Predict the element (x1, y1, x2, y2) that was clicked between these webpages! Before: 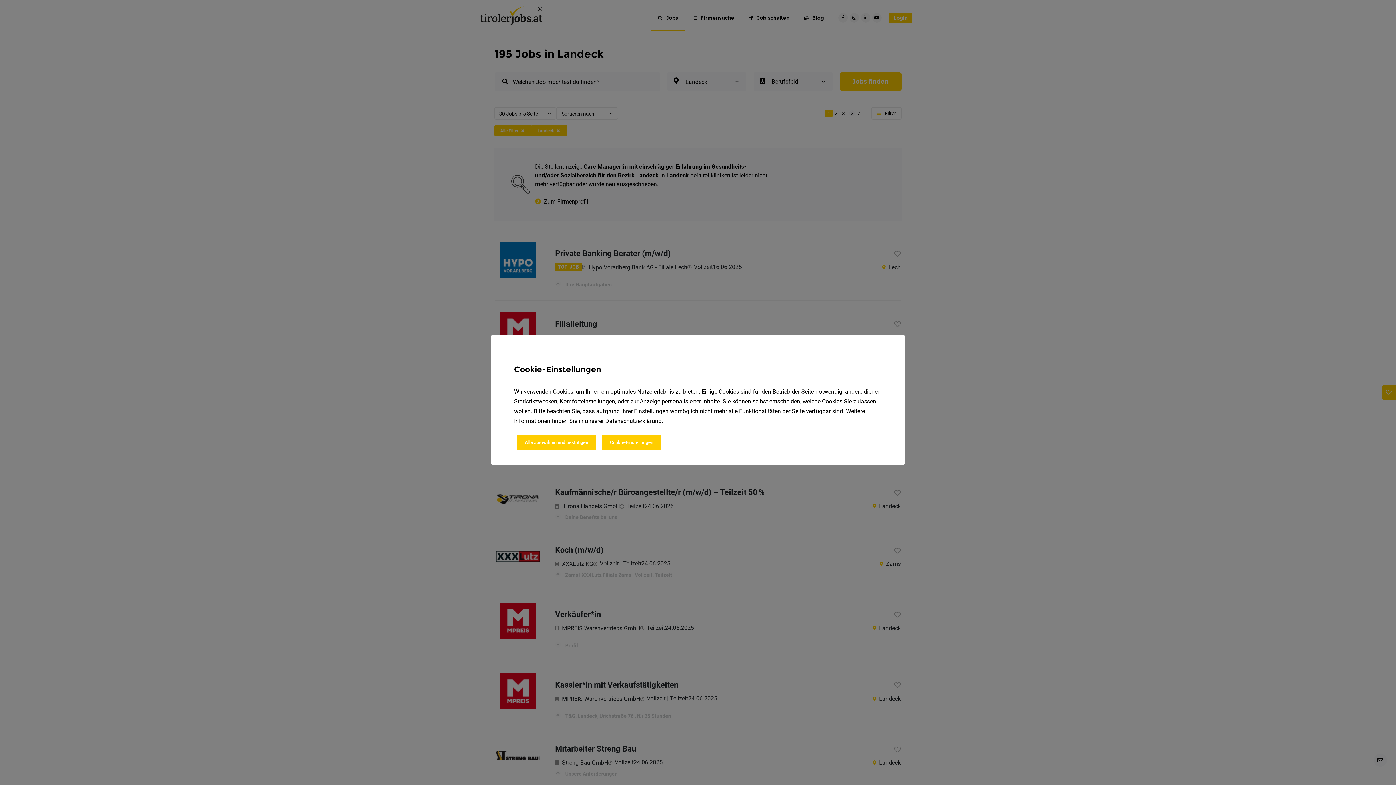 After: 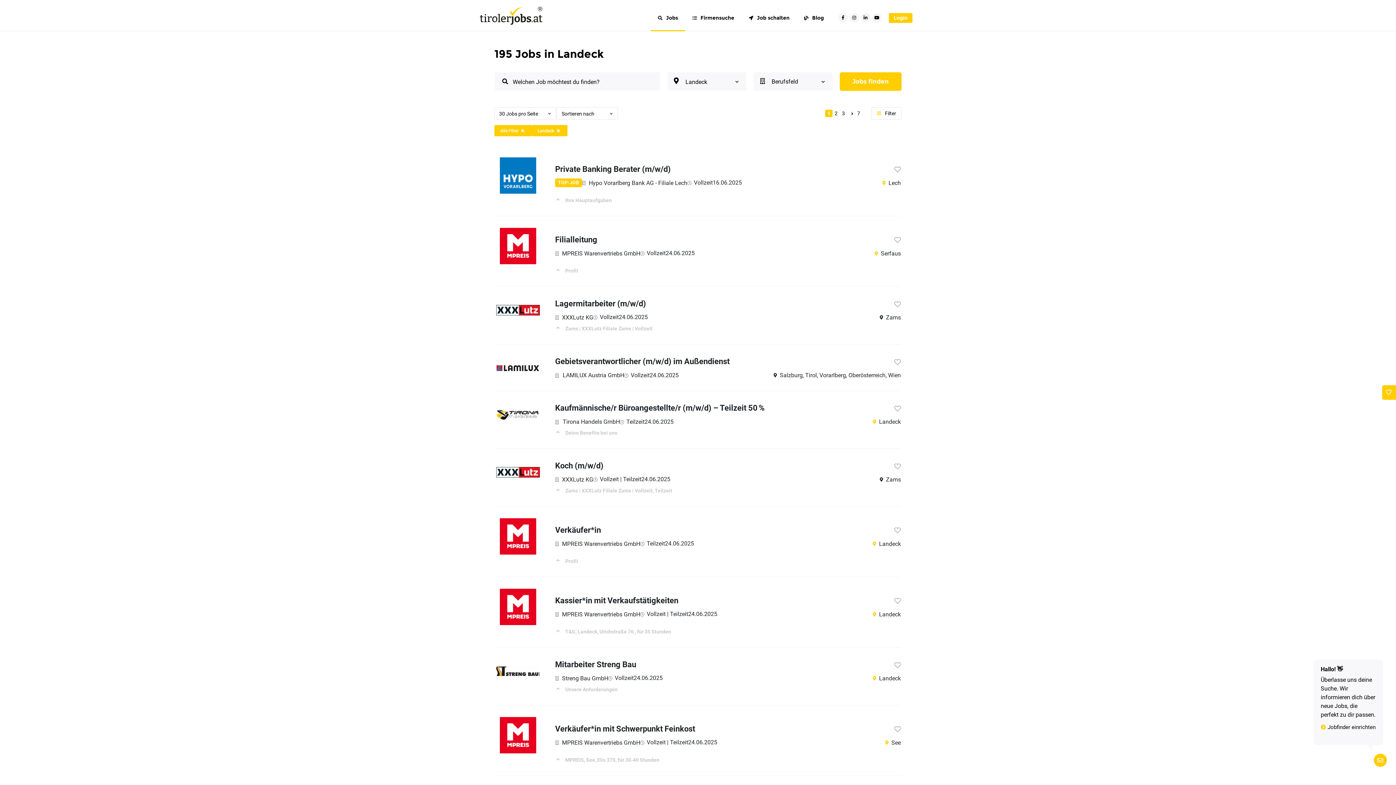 Action: label: Alle auswählen und bestätigen bbox: (517, 434, 596, 450)